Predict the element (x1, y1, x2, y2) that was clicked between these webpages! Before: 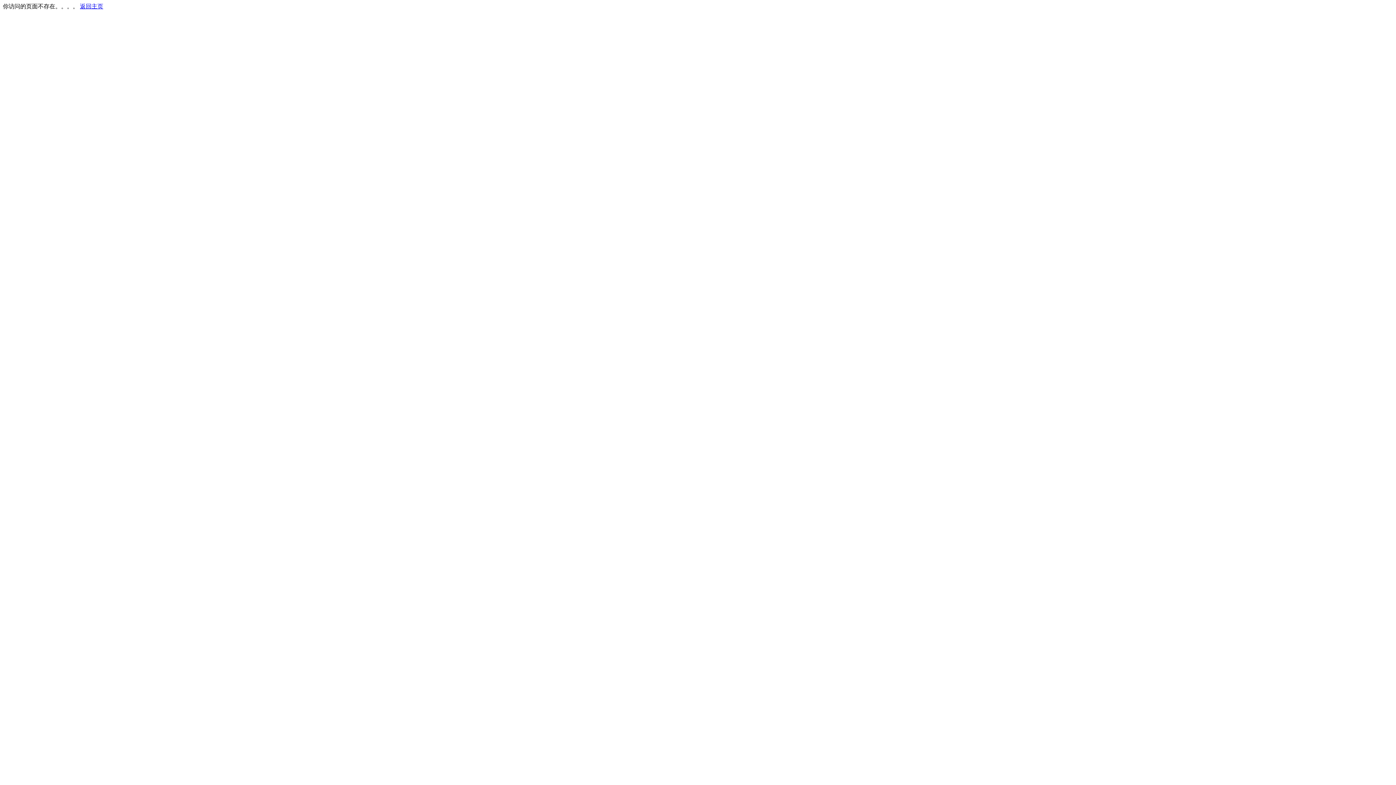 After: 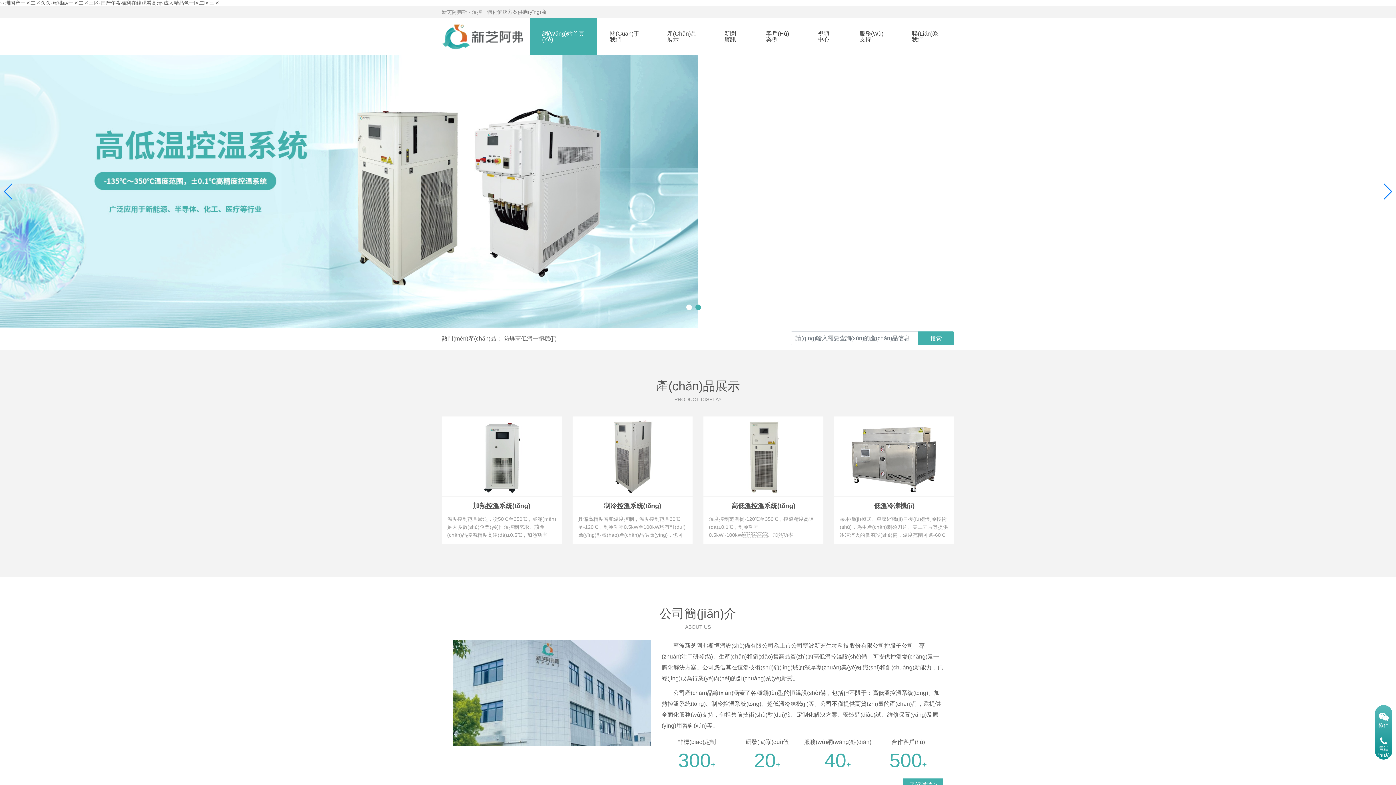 Action: label: 返回主页 bbox: (80, 3, 103, 9)